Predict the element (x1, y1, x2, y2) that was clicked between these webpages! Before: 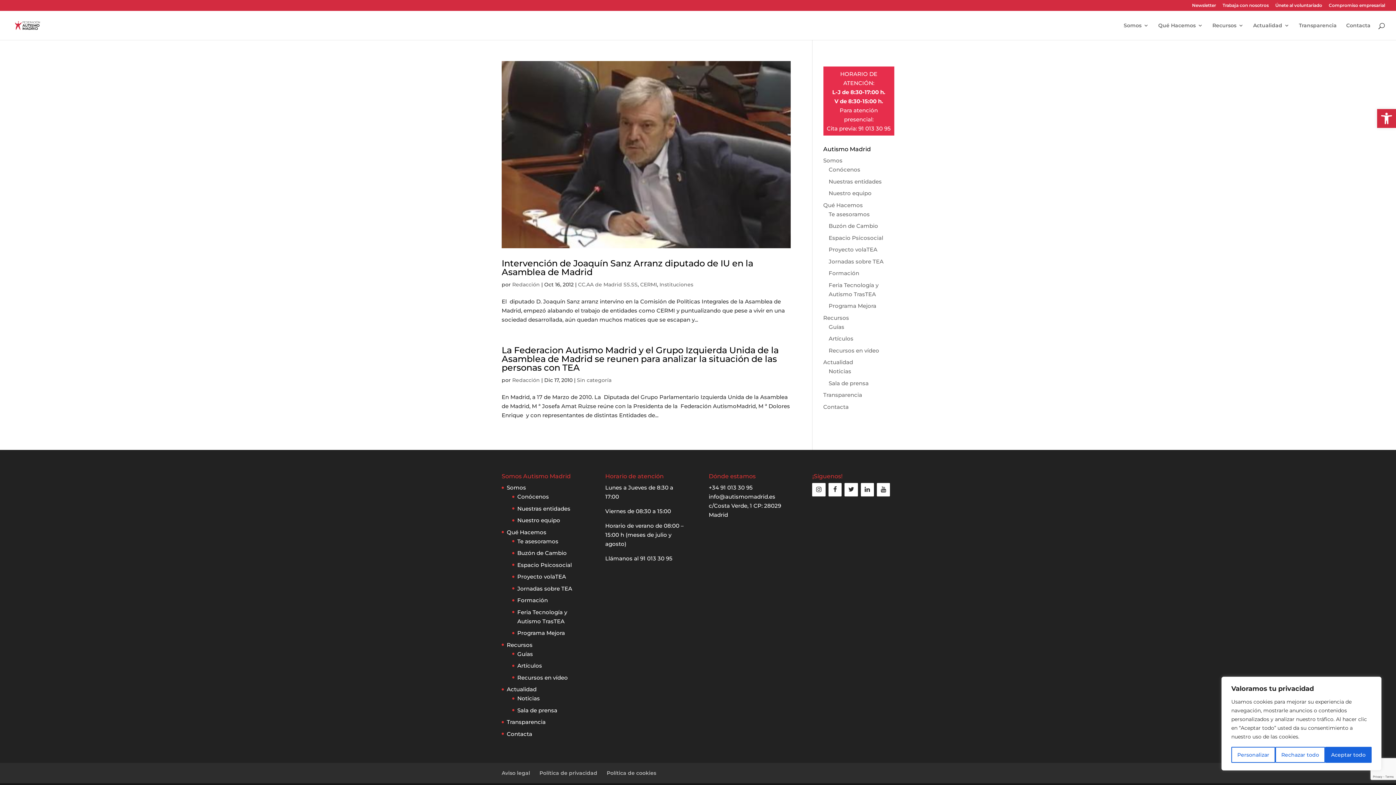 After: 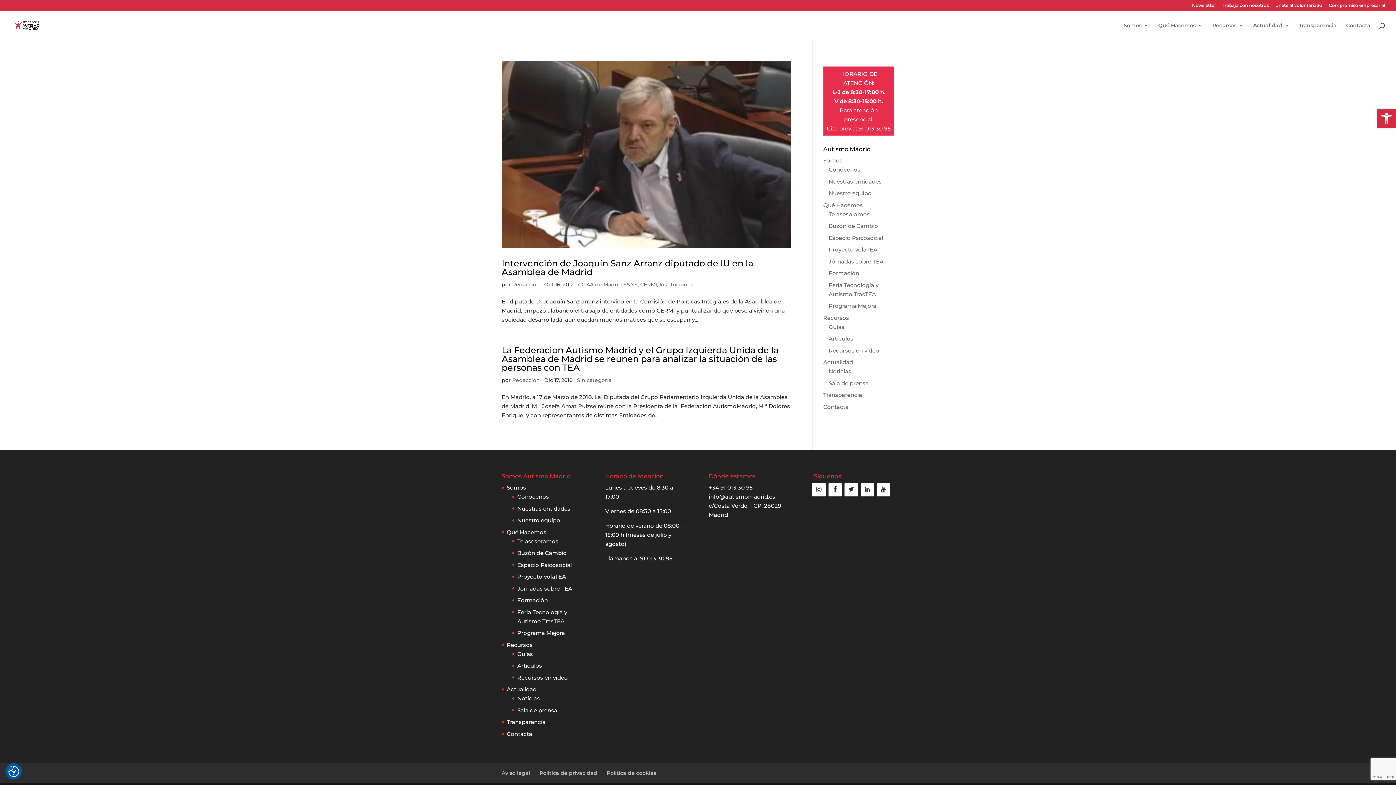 Action: label: Aceptar todo bbox: (1325, 747, 1372, 763)